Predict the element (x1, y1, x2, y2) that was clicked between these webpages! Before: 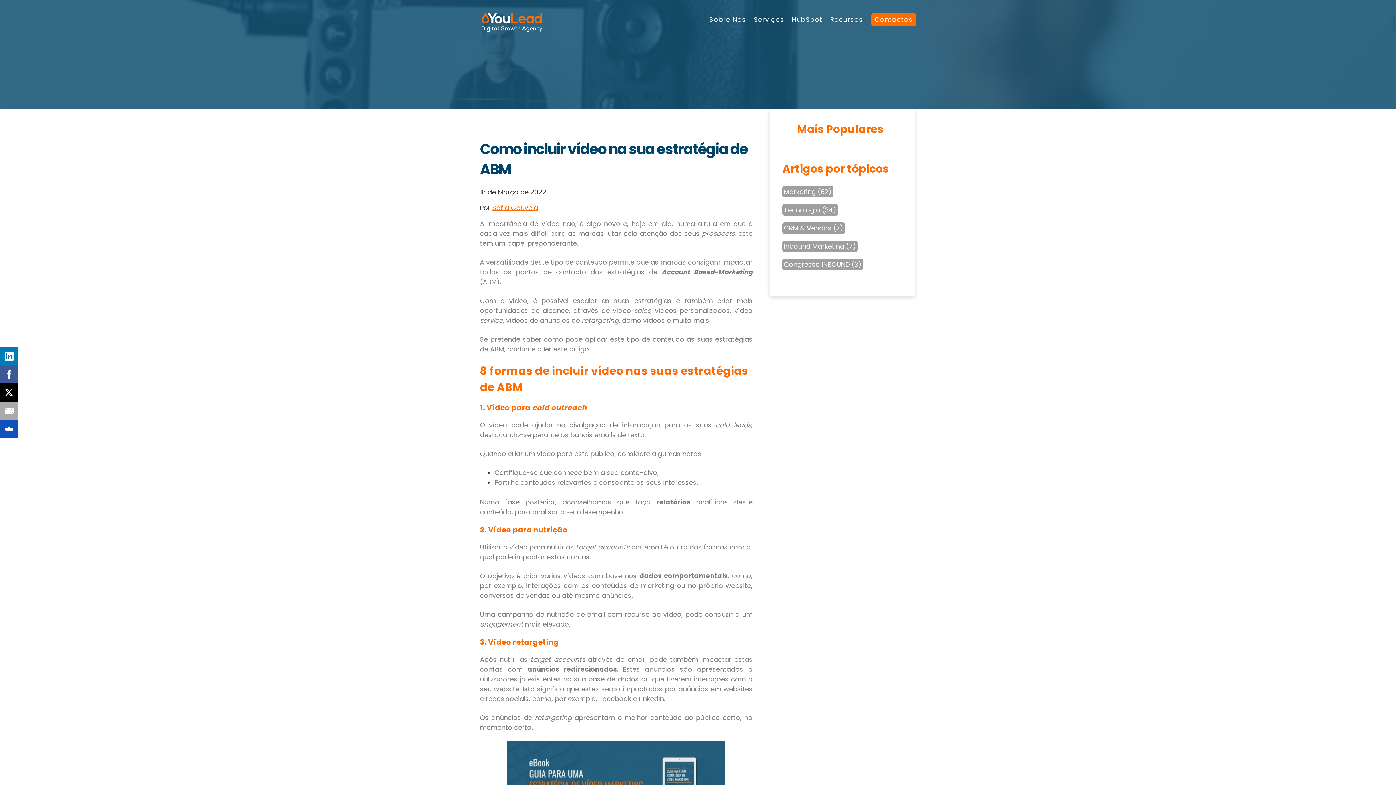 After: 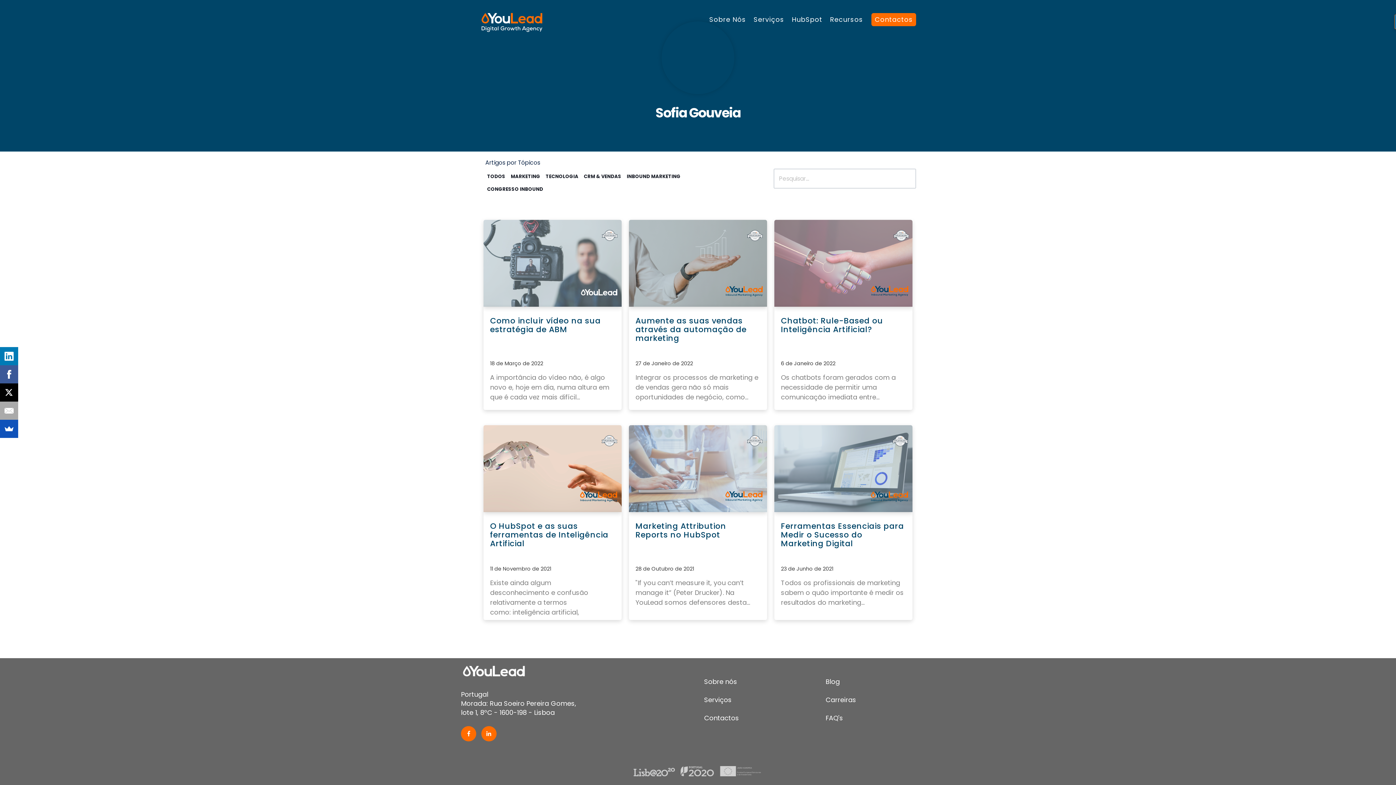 Action: bbox: (492, 203, 538, 212) label: Sofia Gouveia